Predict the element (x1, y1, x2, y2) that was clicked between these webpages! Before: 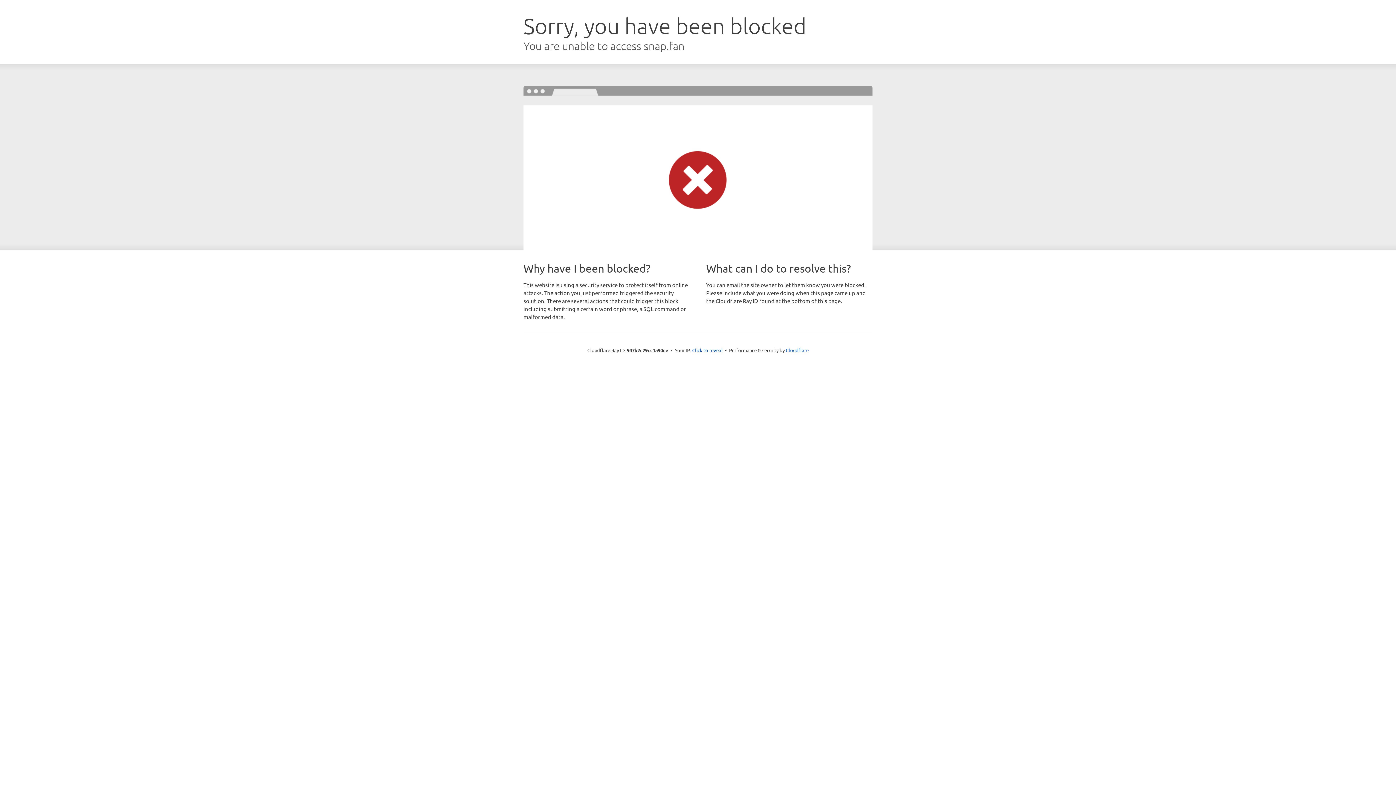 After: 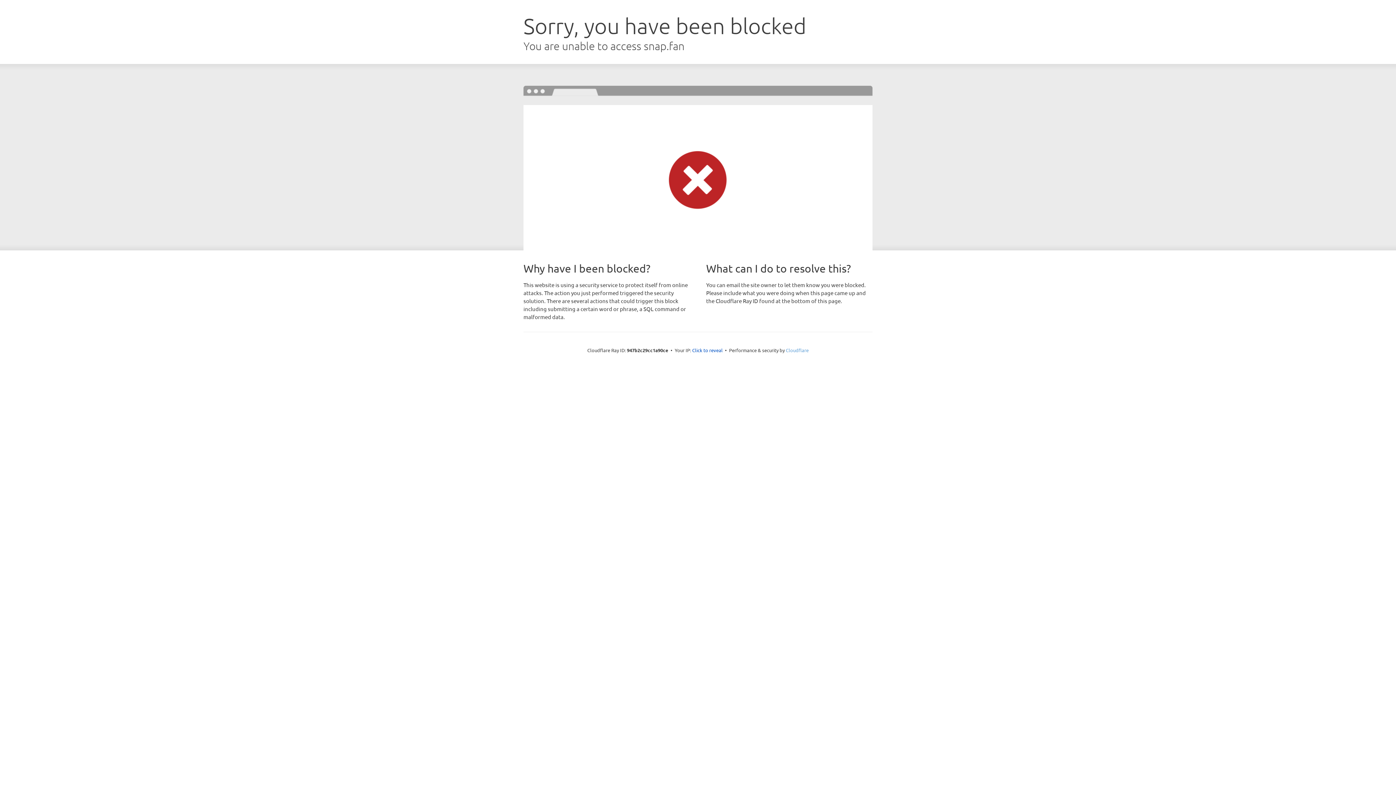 Action: bbox: (786, 347, 808, 353) label: Cloudflare